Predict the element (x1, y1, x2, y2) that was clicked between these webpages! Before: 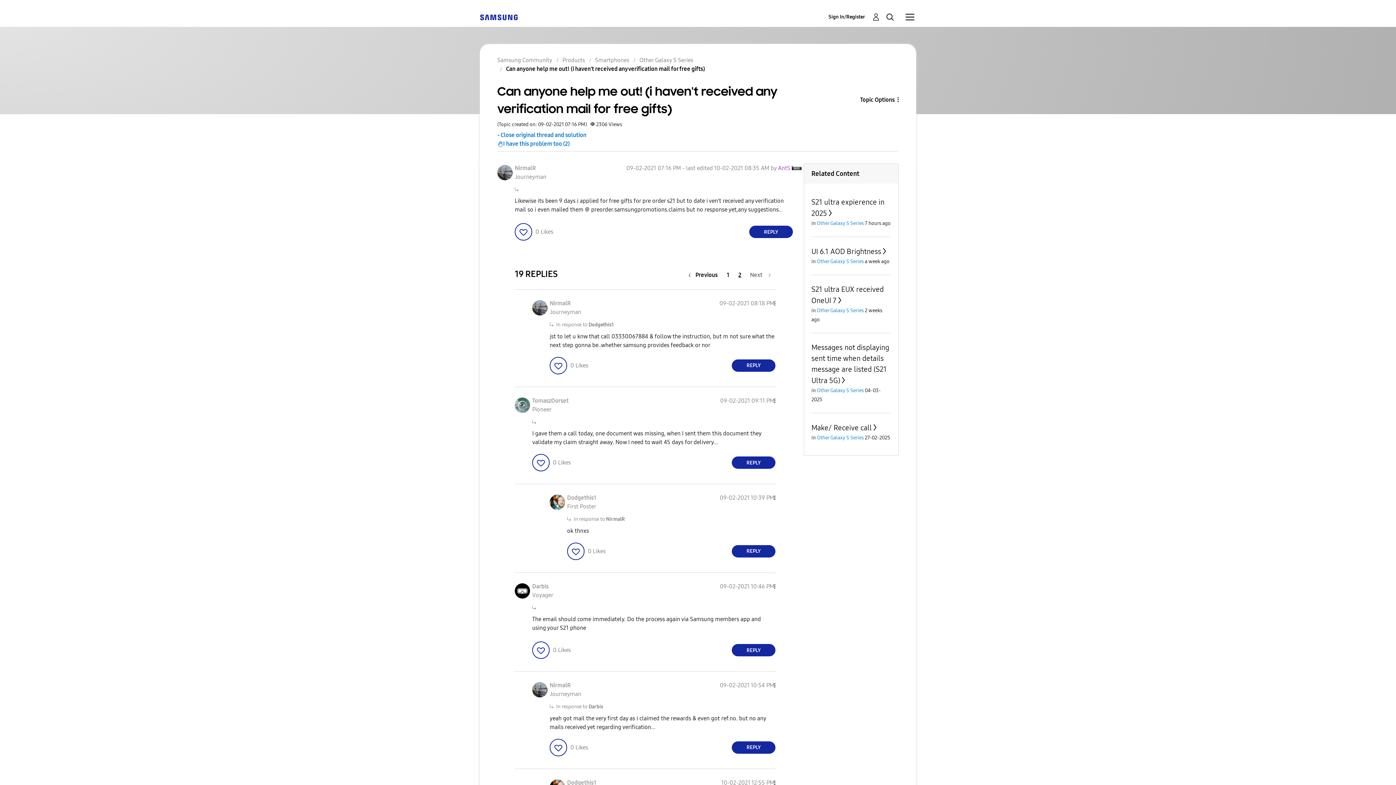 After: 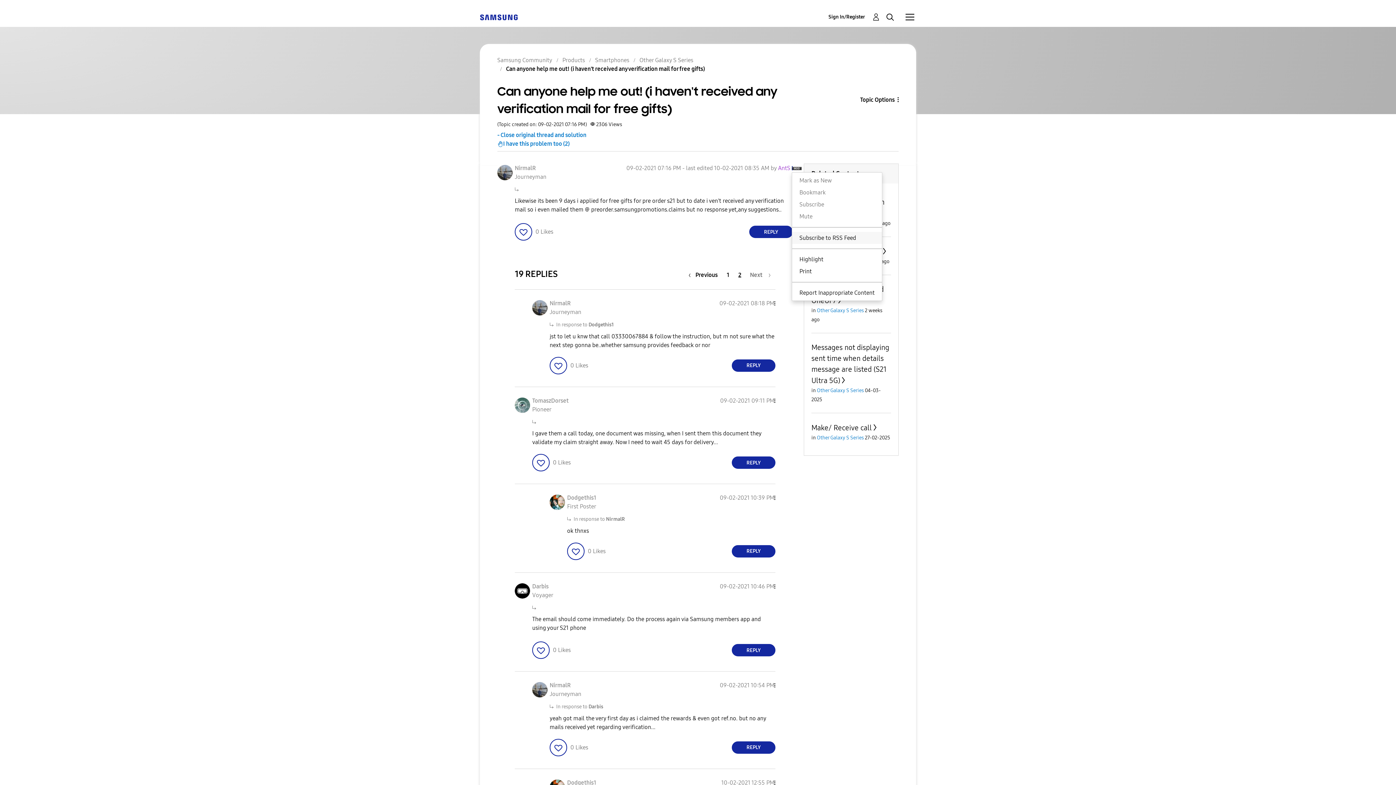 Action: label: Show Can anyone help me out! (i haven't received any verification mail for free gifts) post option menu bbox: (792, 164, 793, 171)